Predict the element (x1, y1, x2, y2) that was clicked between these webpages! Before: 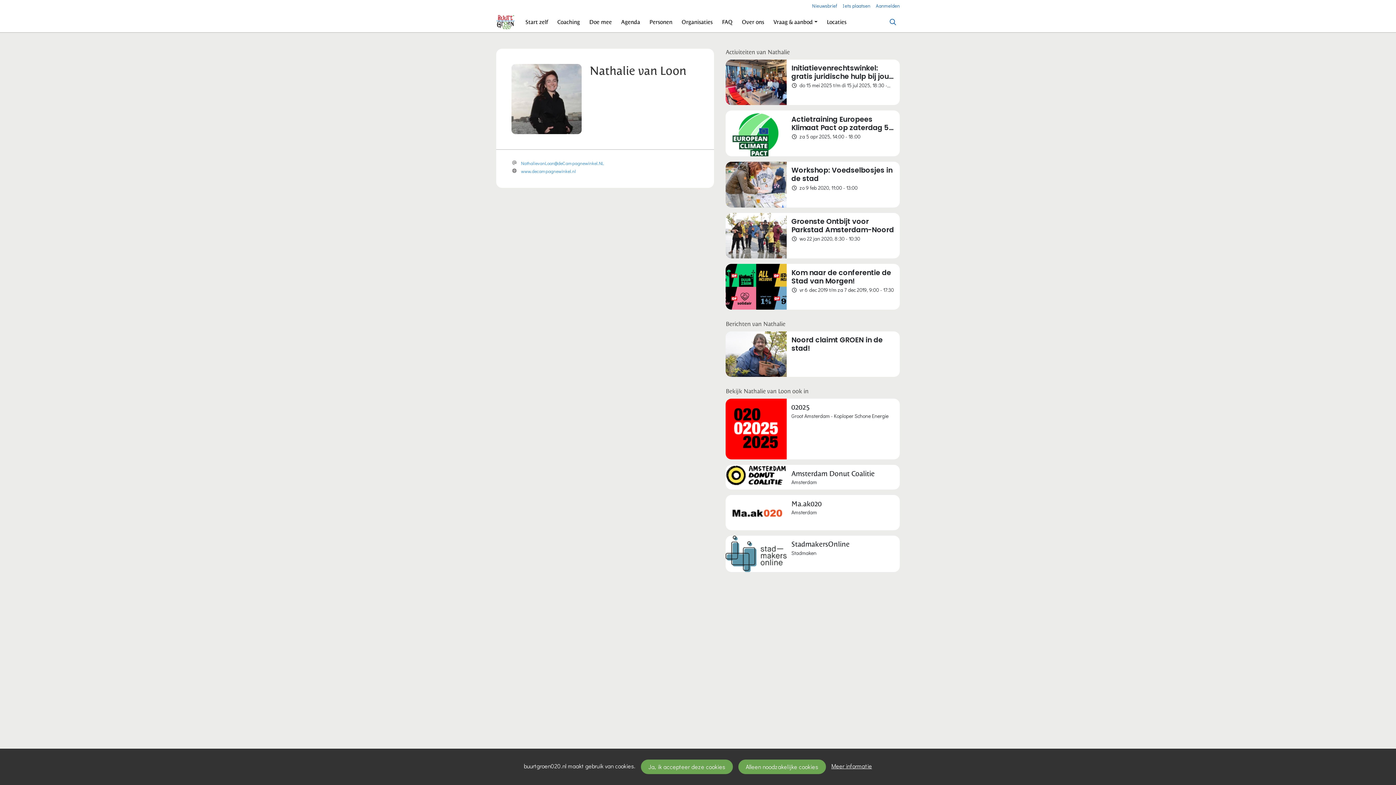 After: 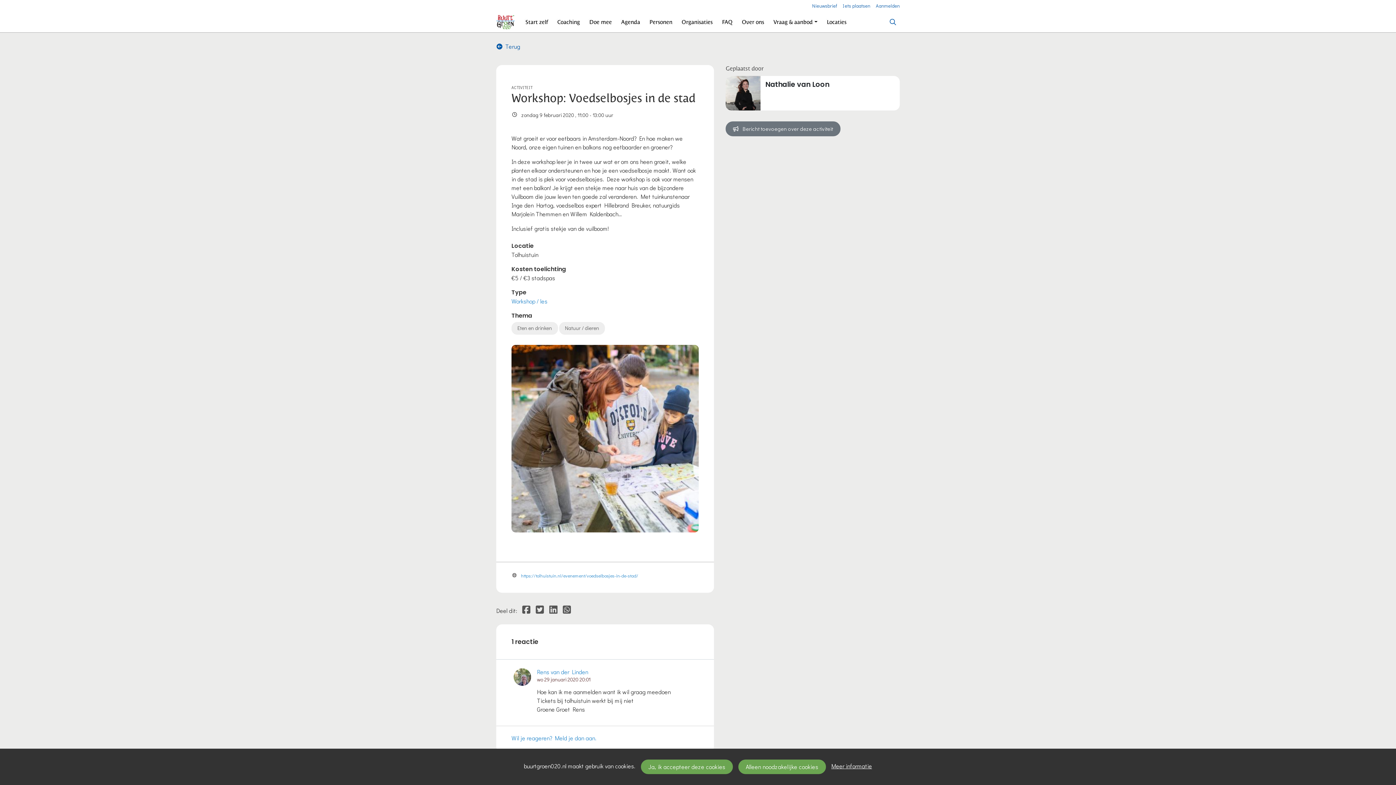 Action: label: Workshop: Voedselbosjes in de stad
 zo 9 feb 2020, 11:00 - 13:00 bbox: (725, 161, 899, 207)